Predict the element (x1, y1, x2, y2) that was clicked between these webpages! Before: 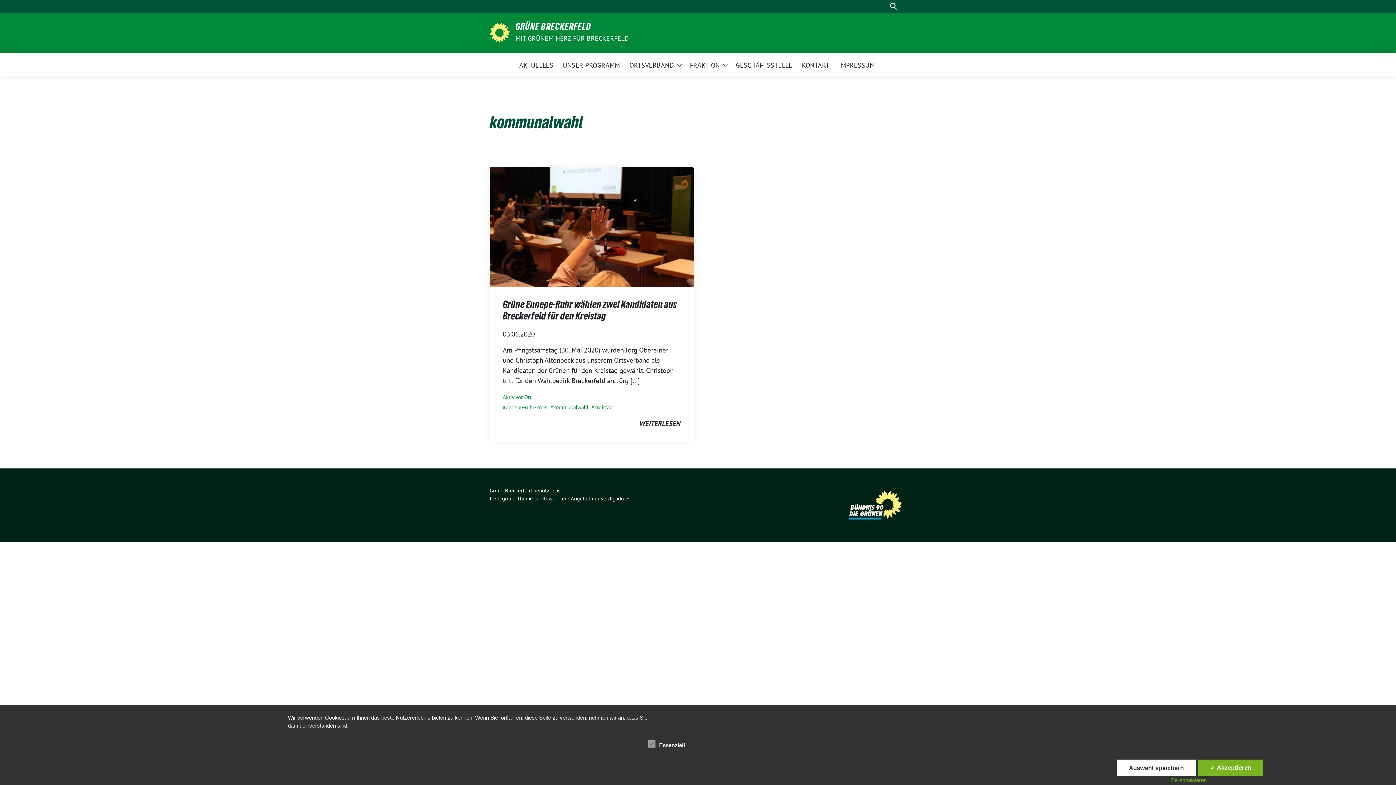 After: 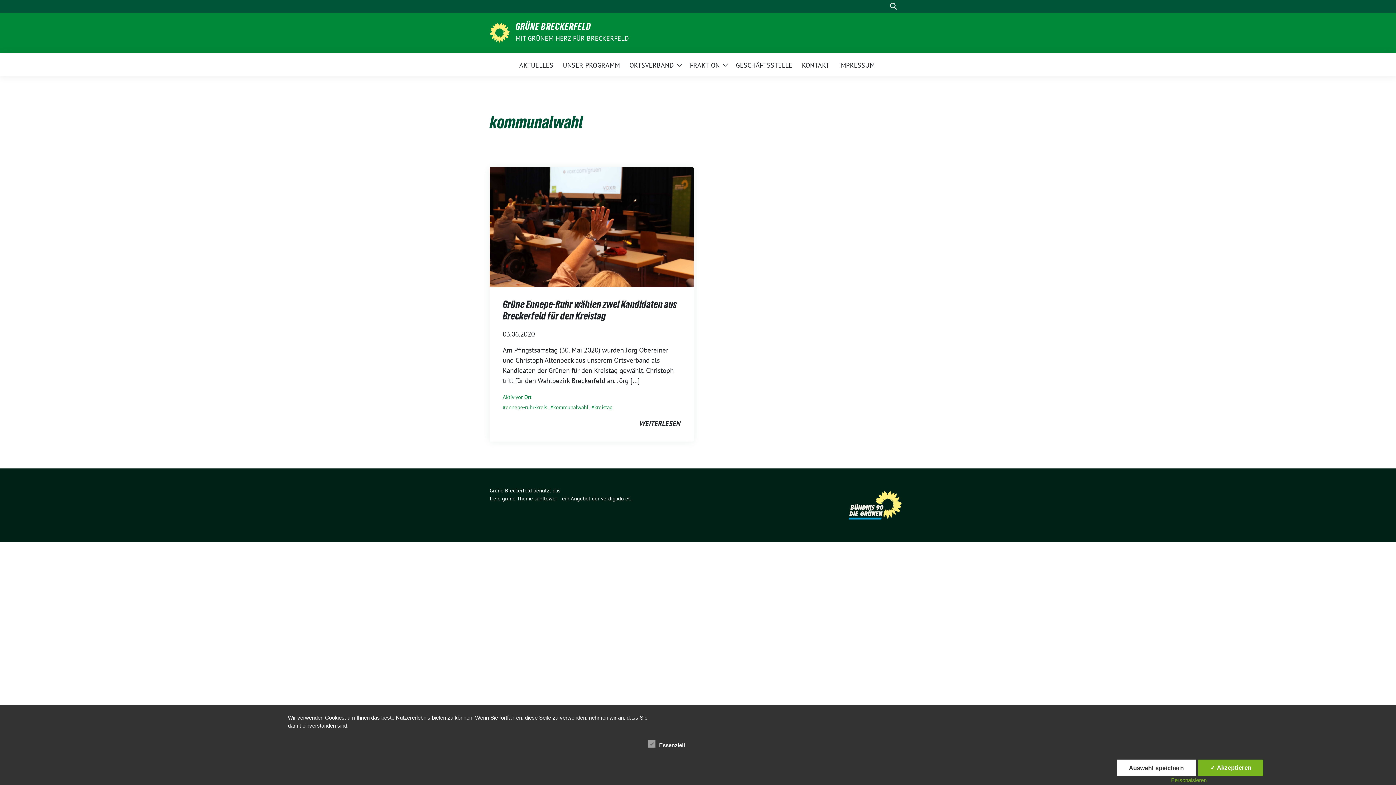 Action: label: verdigado eG bbox: (601, 495, 631, 502)